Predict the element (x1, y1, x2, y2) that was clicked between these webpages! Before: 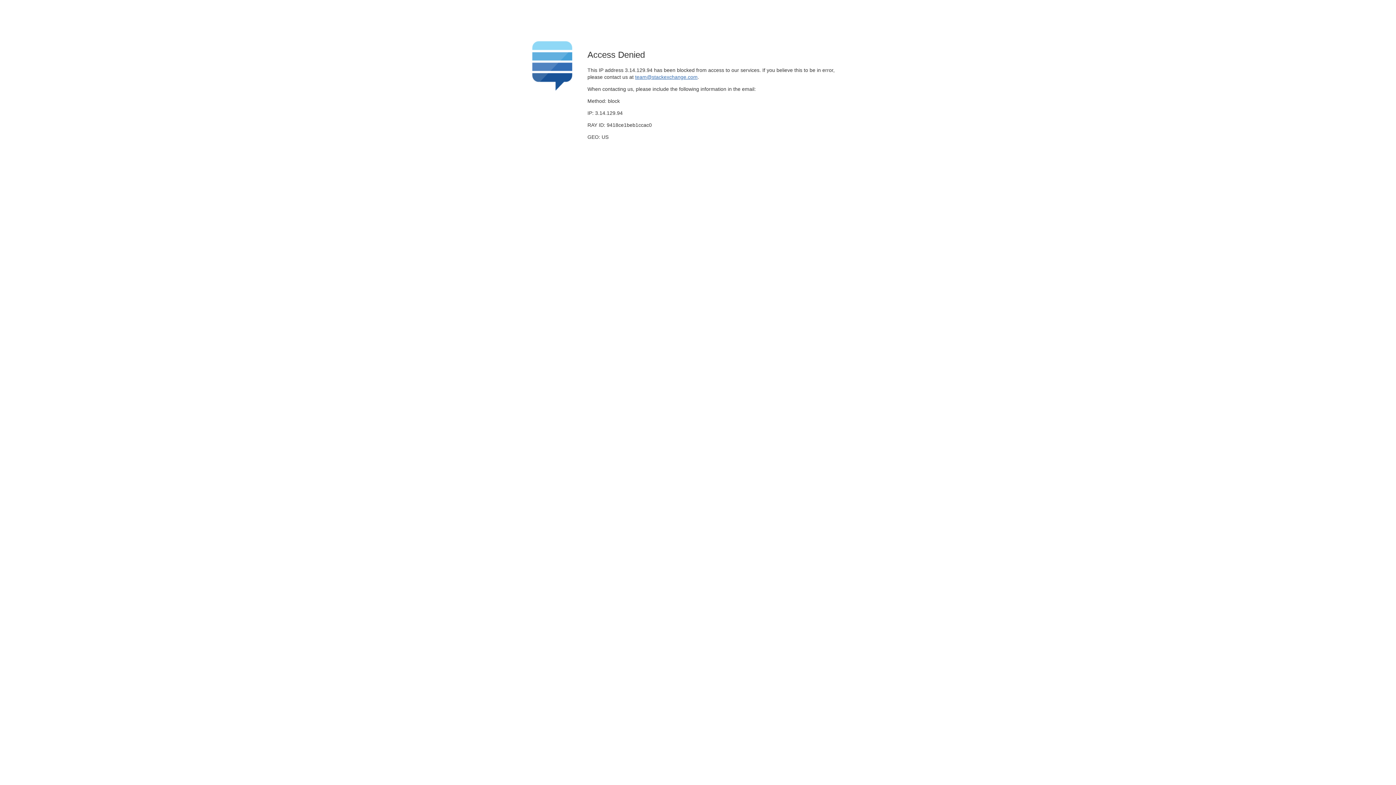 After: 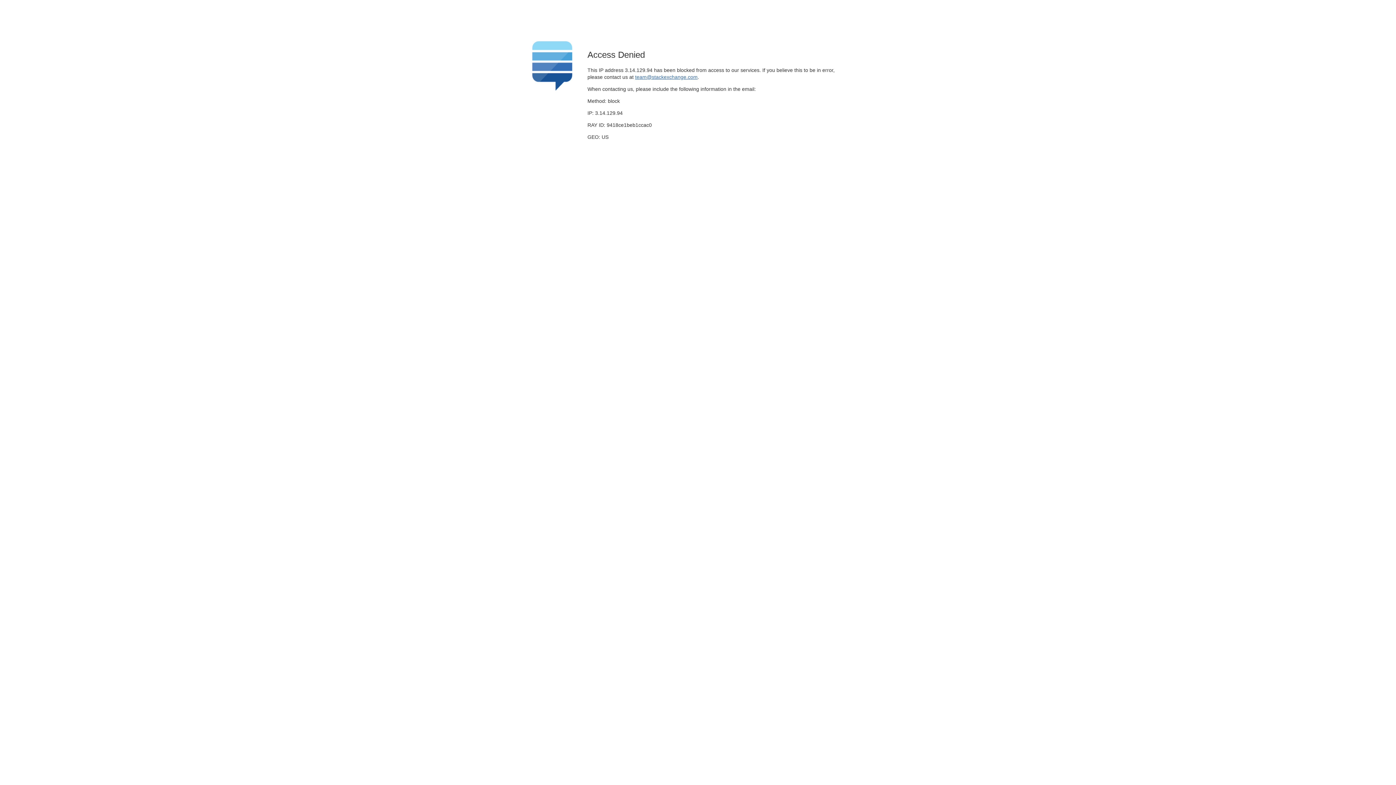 Action: bbox: (635, 74, 697, 79) label: team@stackexchange.com